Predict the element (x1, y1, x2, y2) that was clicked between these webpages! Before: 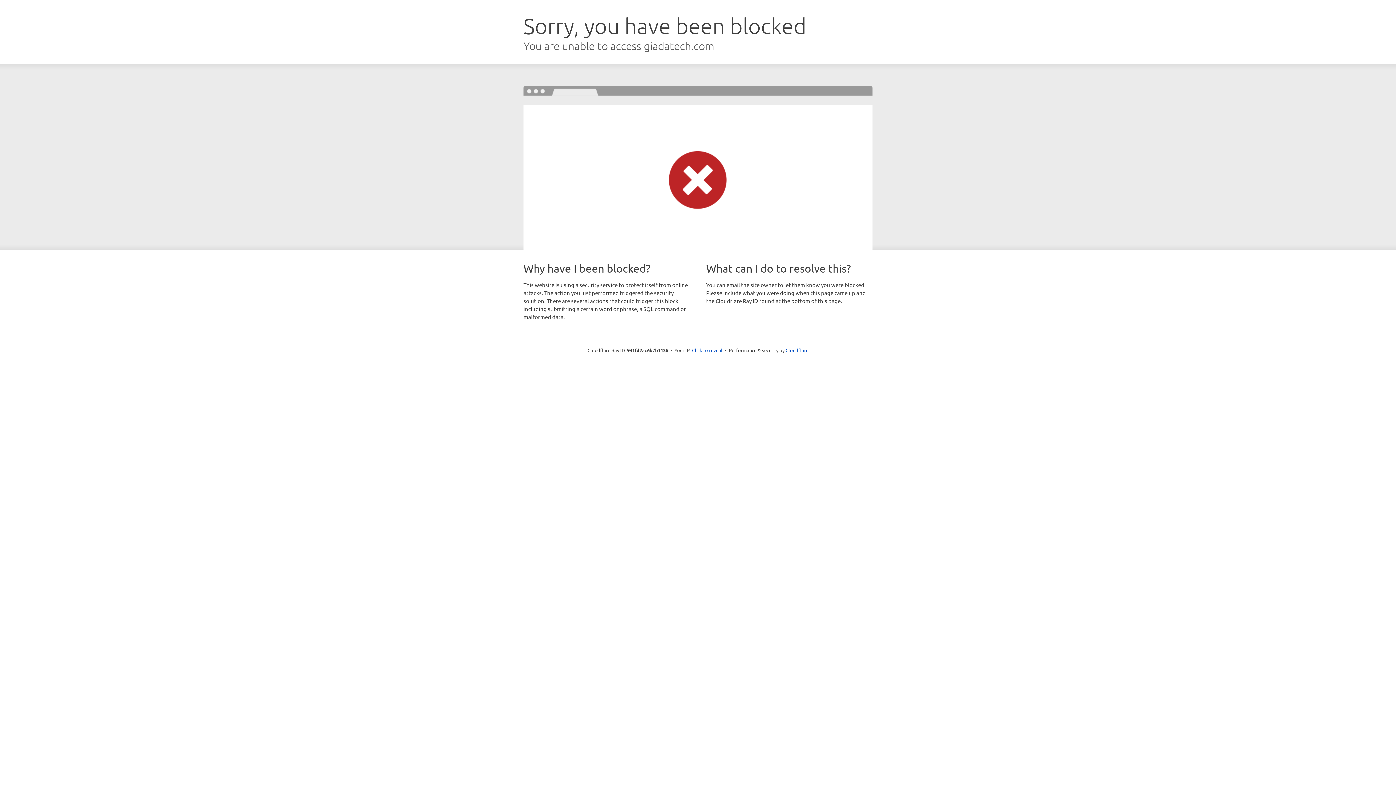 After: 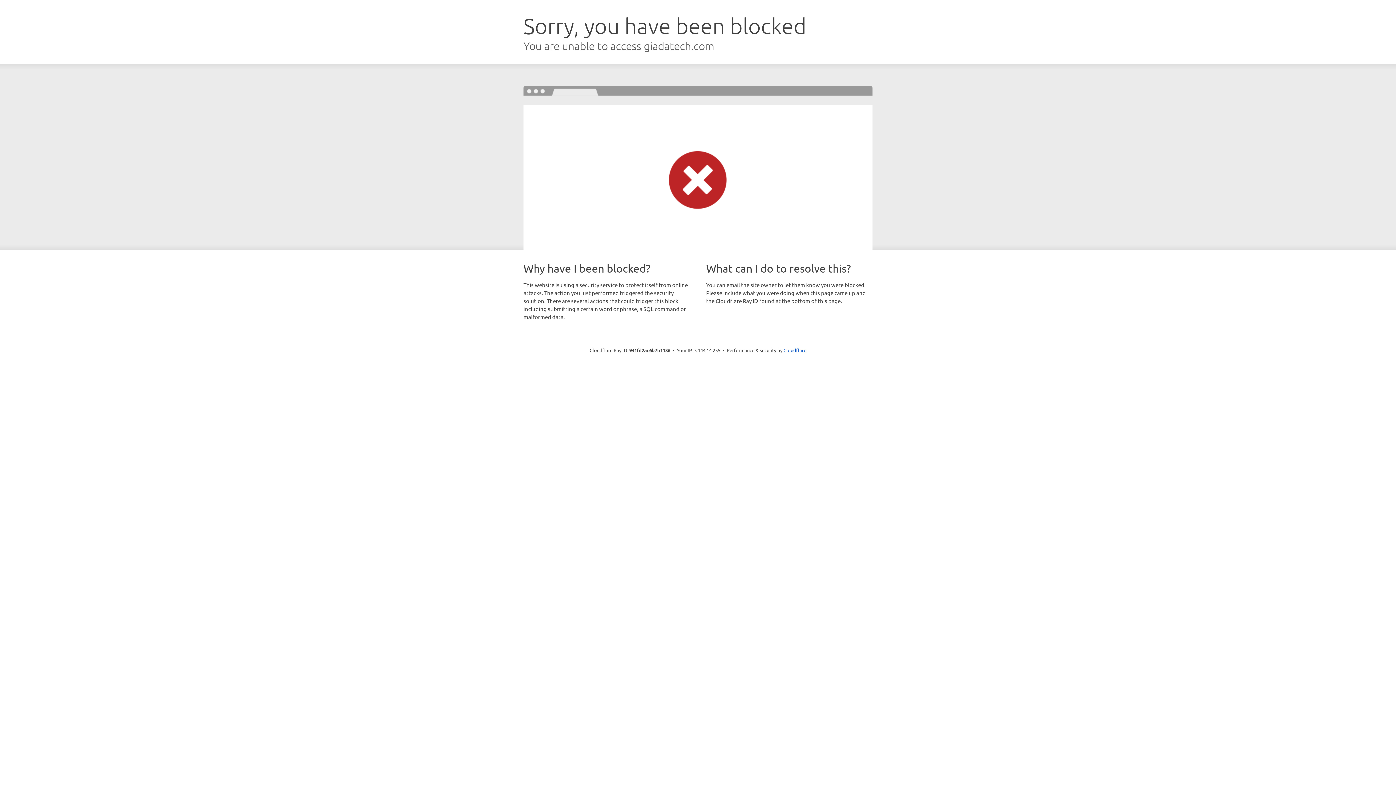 Action: label: Click to reveal bbox: (692, 346, 722, 353)